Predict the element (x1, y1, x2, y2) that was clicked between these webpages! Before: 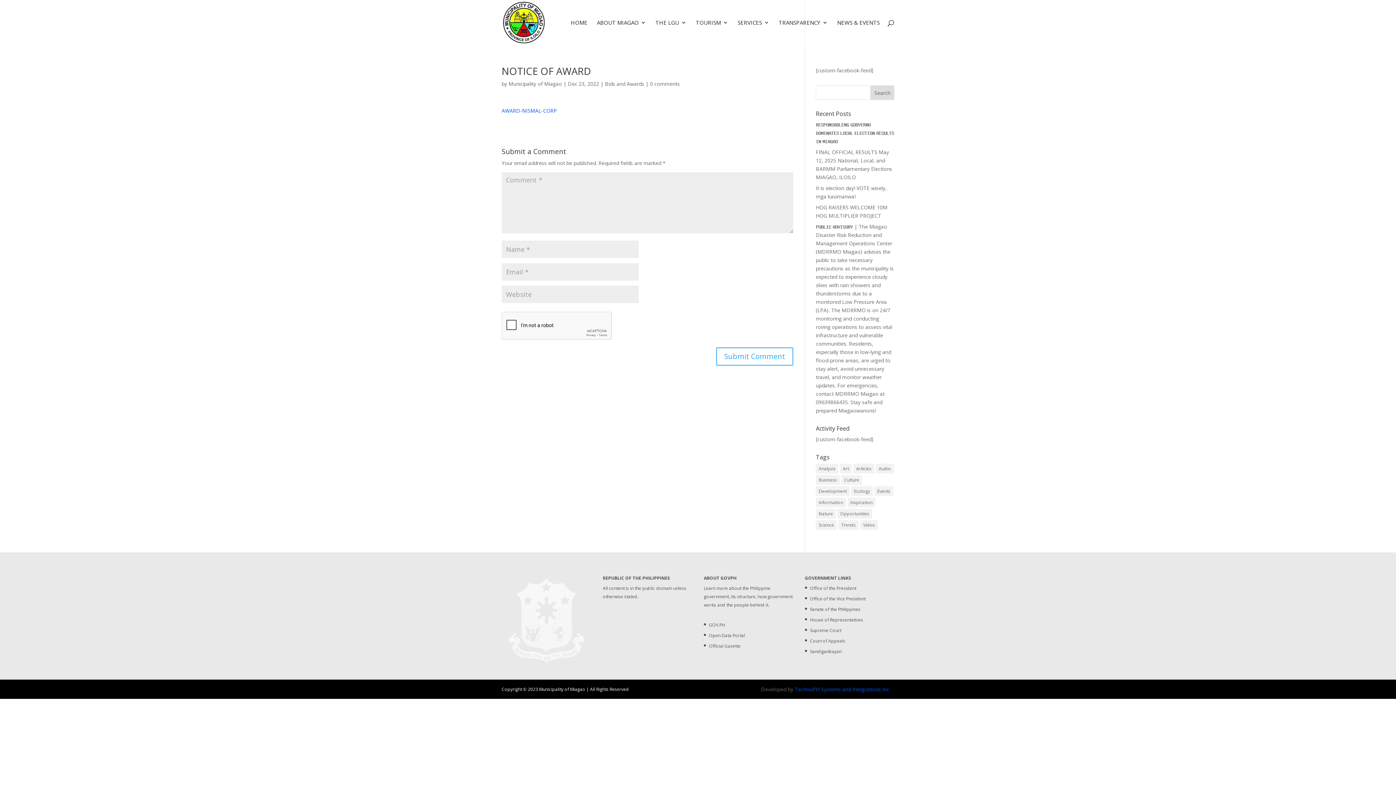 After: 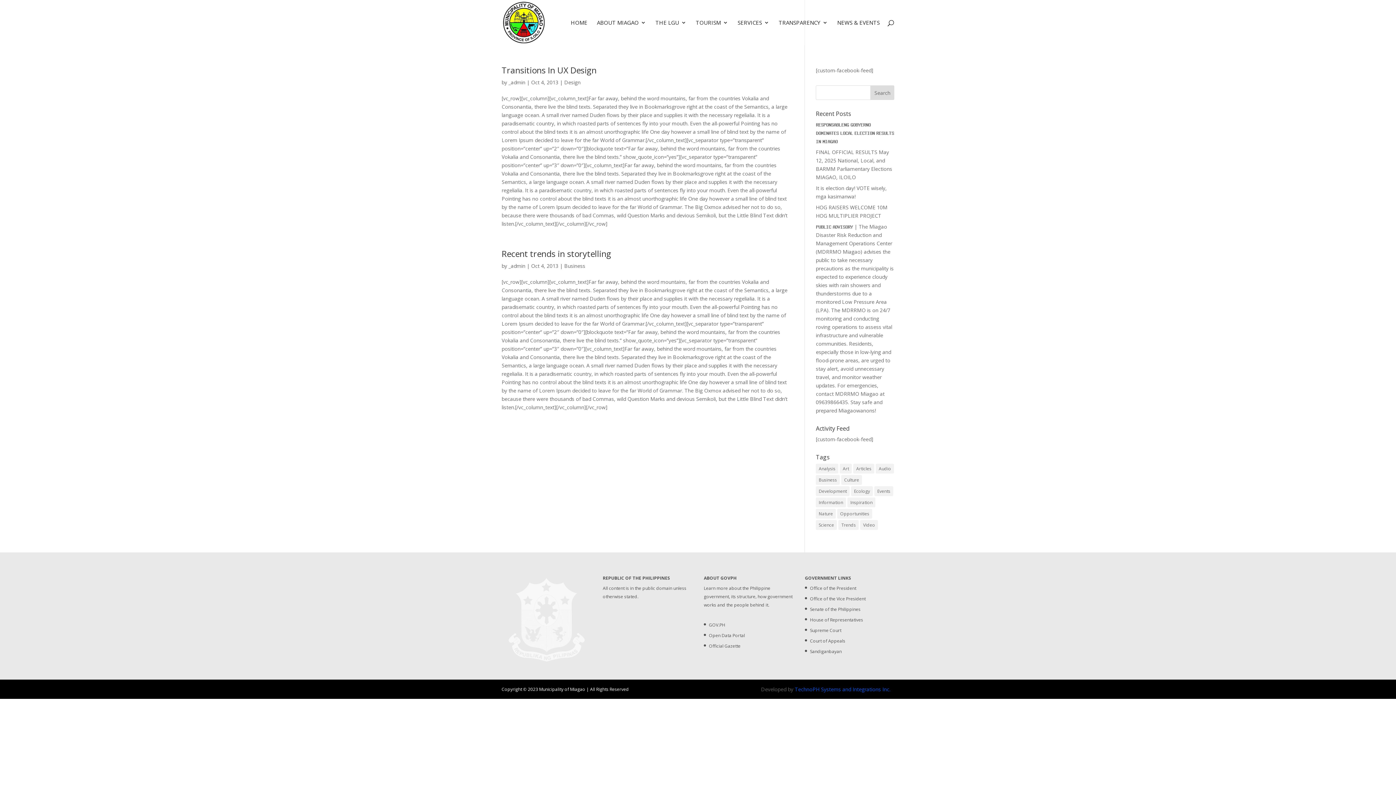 Action: label: Business (2 items) bbox: (816, 475, 840, 485)